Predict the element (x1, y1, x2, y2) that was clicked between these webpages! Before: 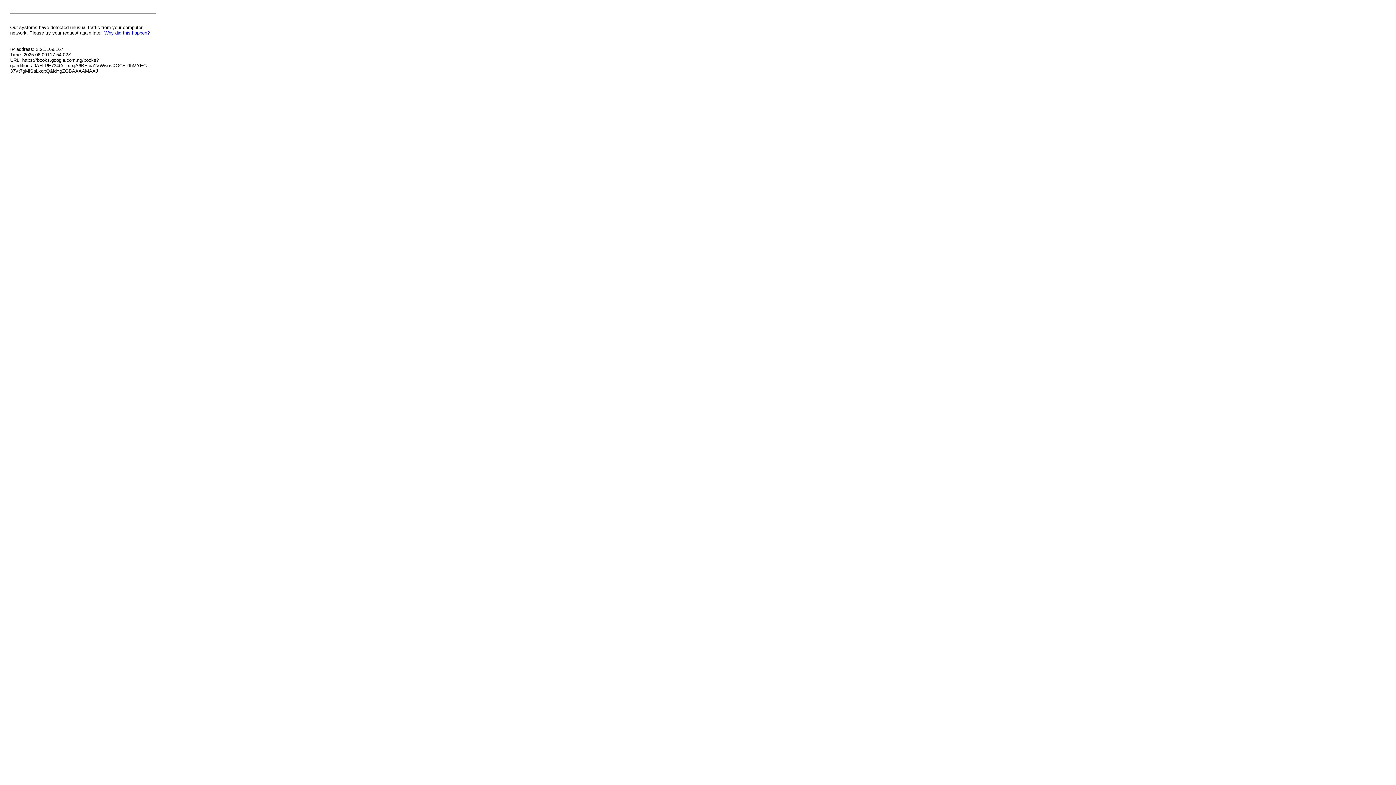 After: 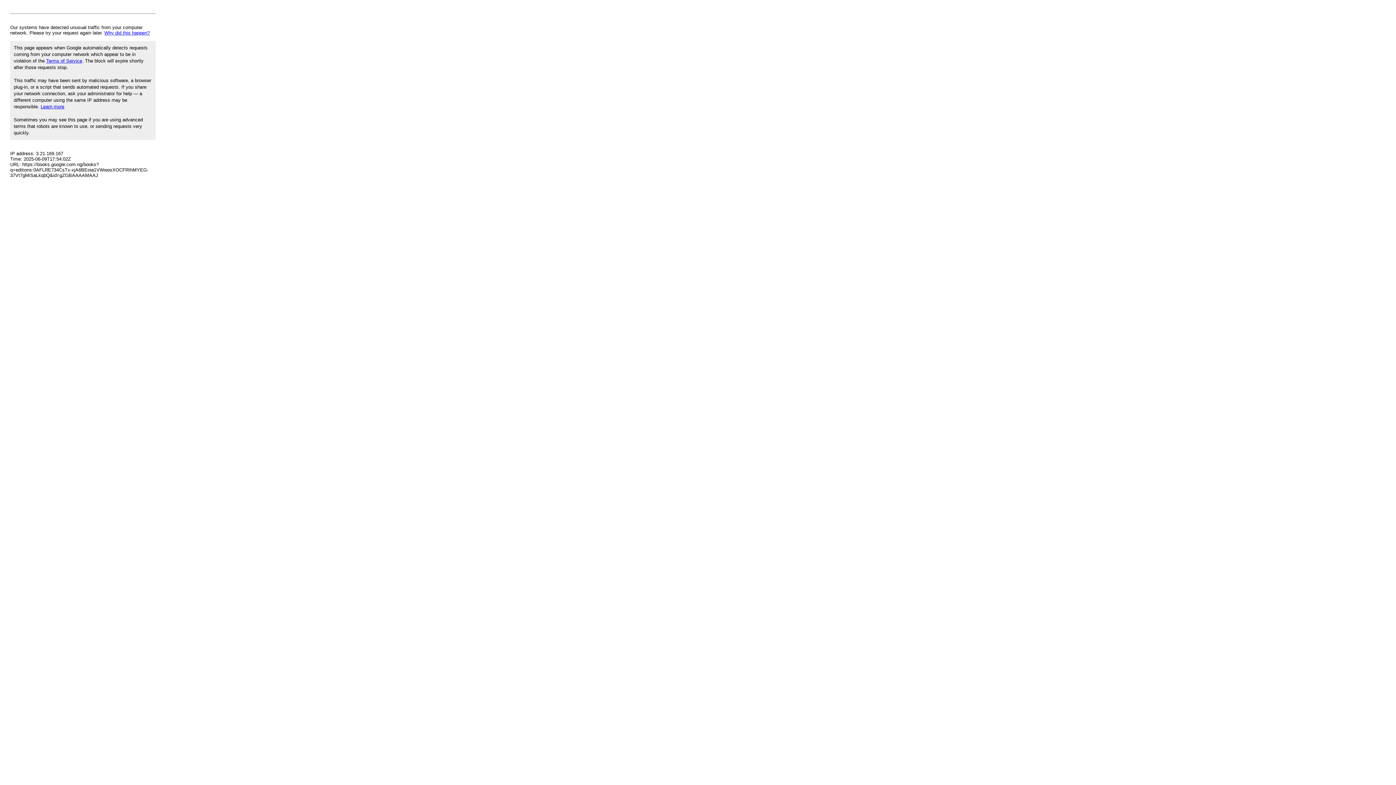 Action: bbox: (104, 30, 149, 35) label: Why did this happen?